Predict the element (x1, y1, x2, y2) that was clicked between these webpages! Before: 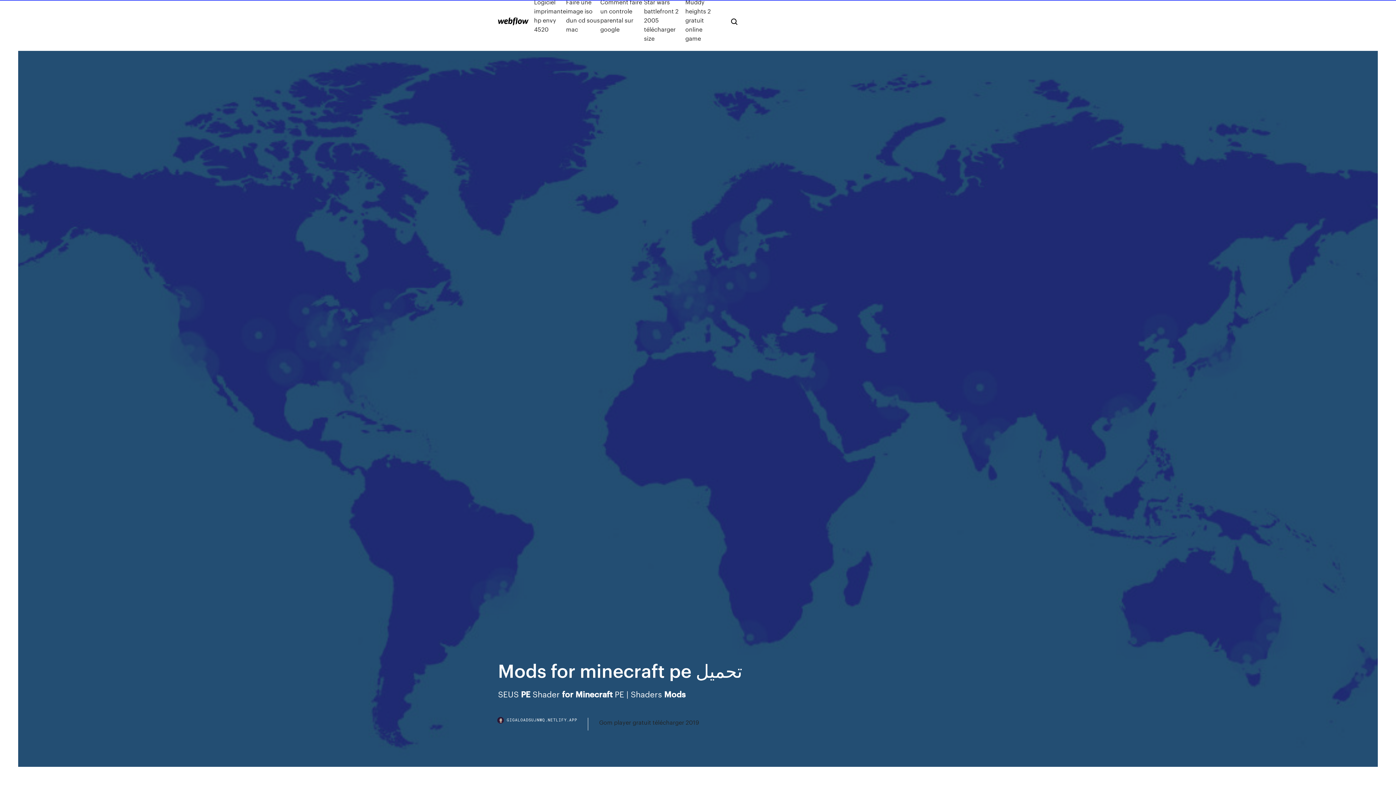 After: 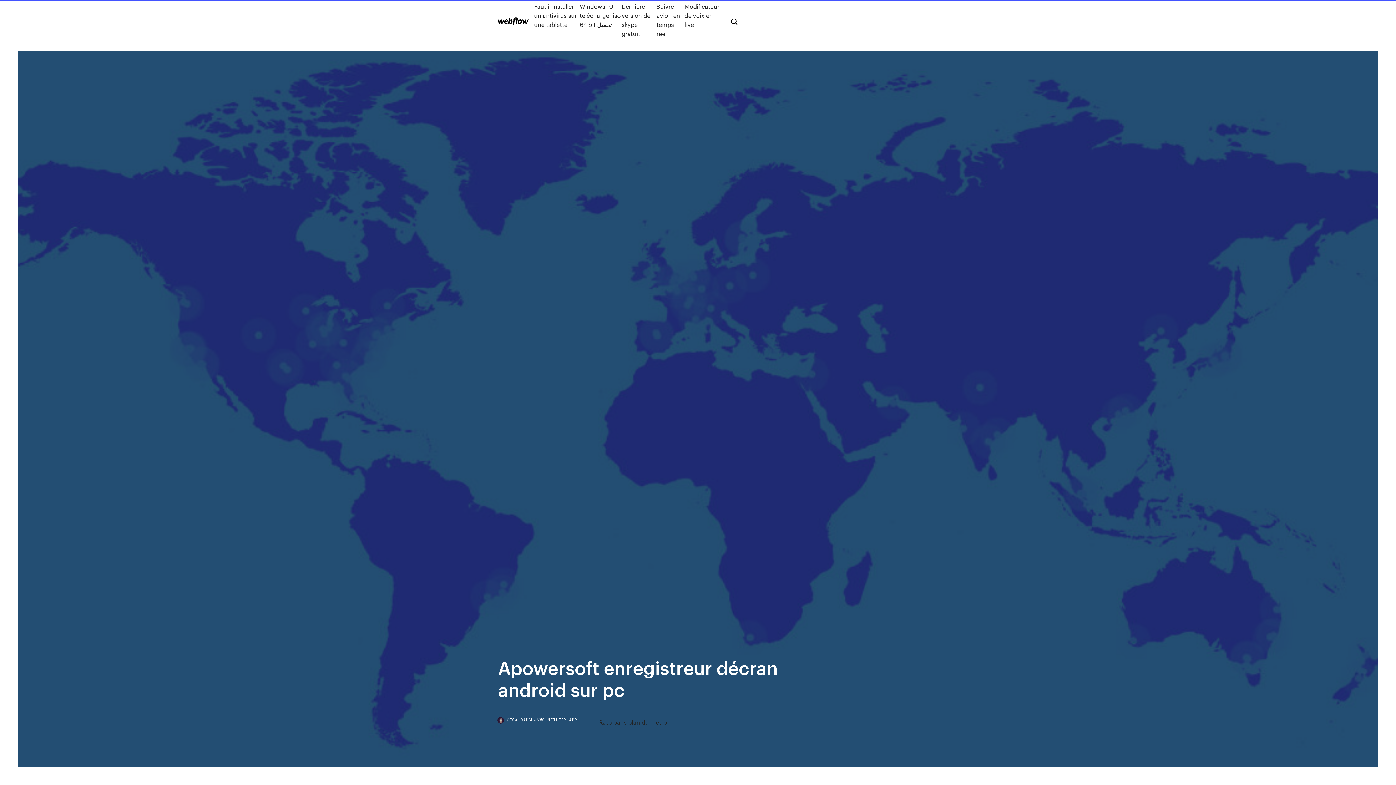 Action: bbox: (498, 17, 528, 25)